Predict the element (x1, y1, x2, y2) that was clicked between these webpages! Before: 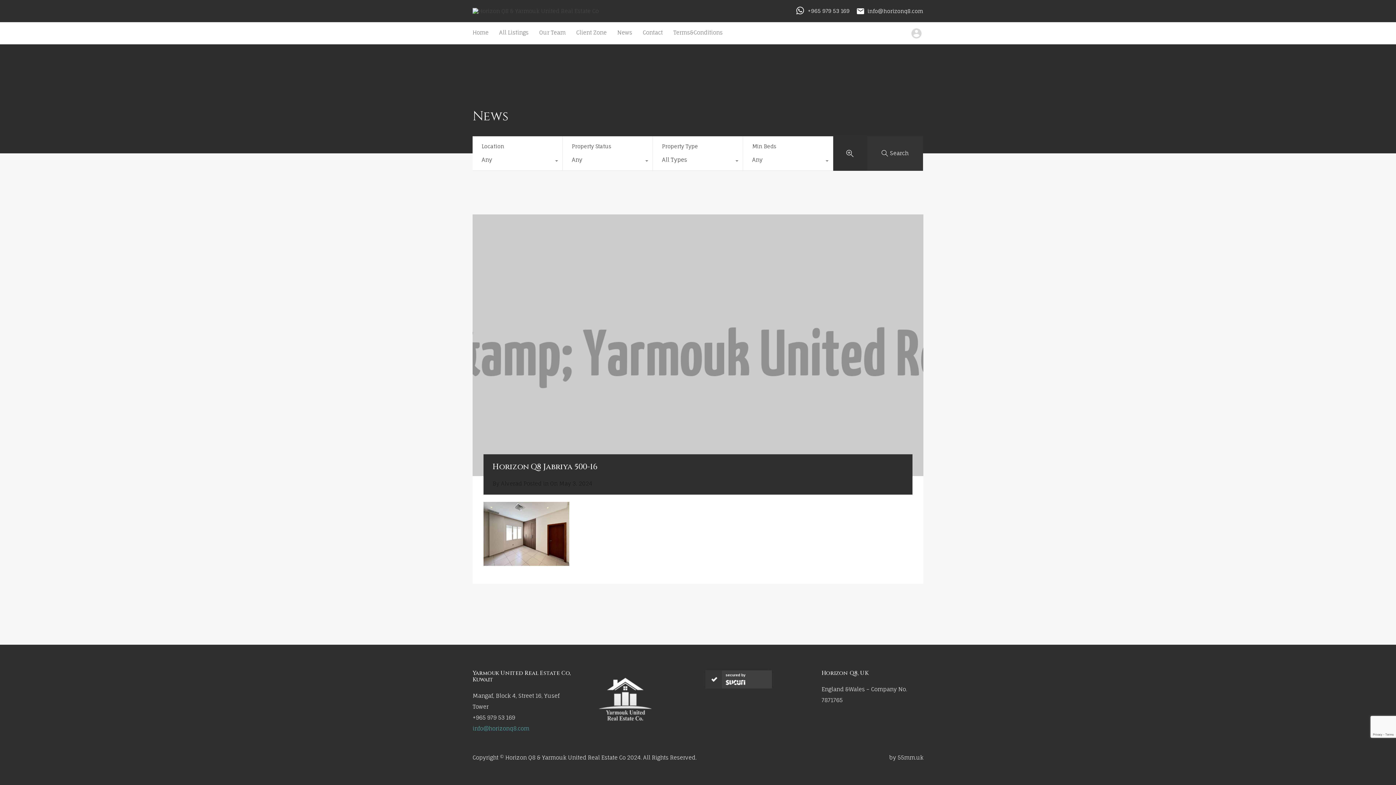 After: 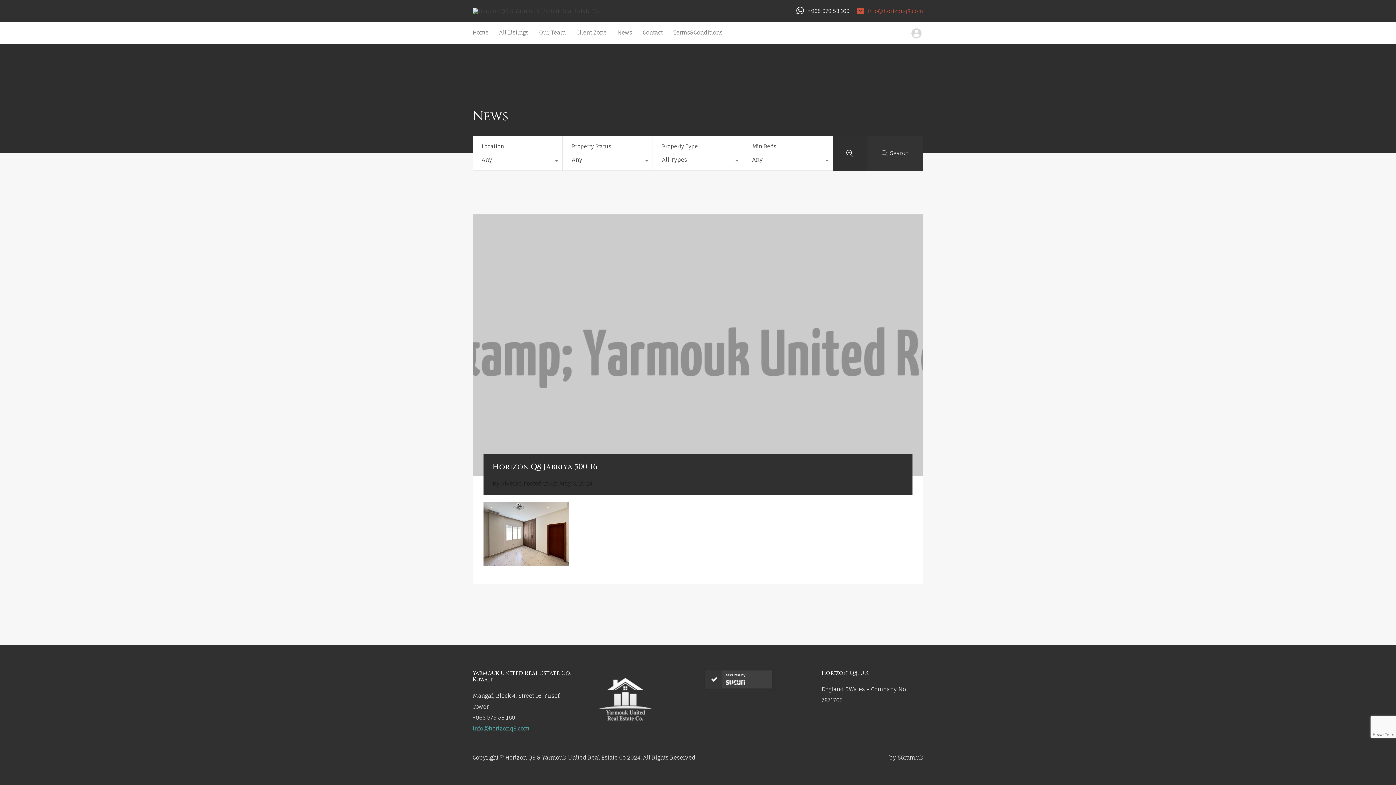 Action: bbox: (867, 7, 923, 14) label: info@horizonq8.com